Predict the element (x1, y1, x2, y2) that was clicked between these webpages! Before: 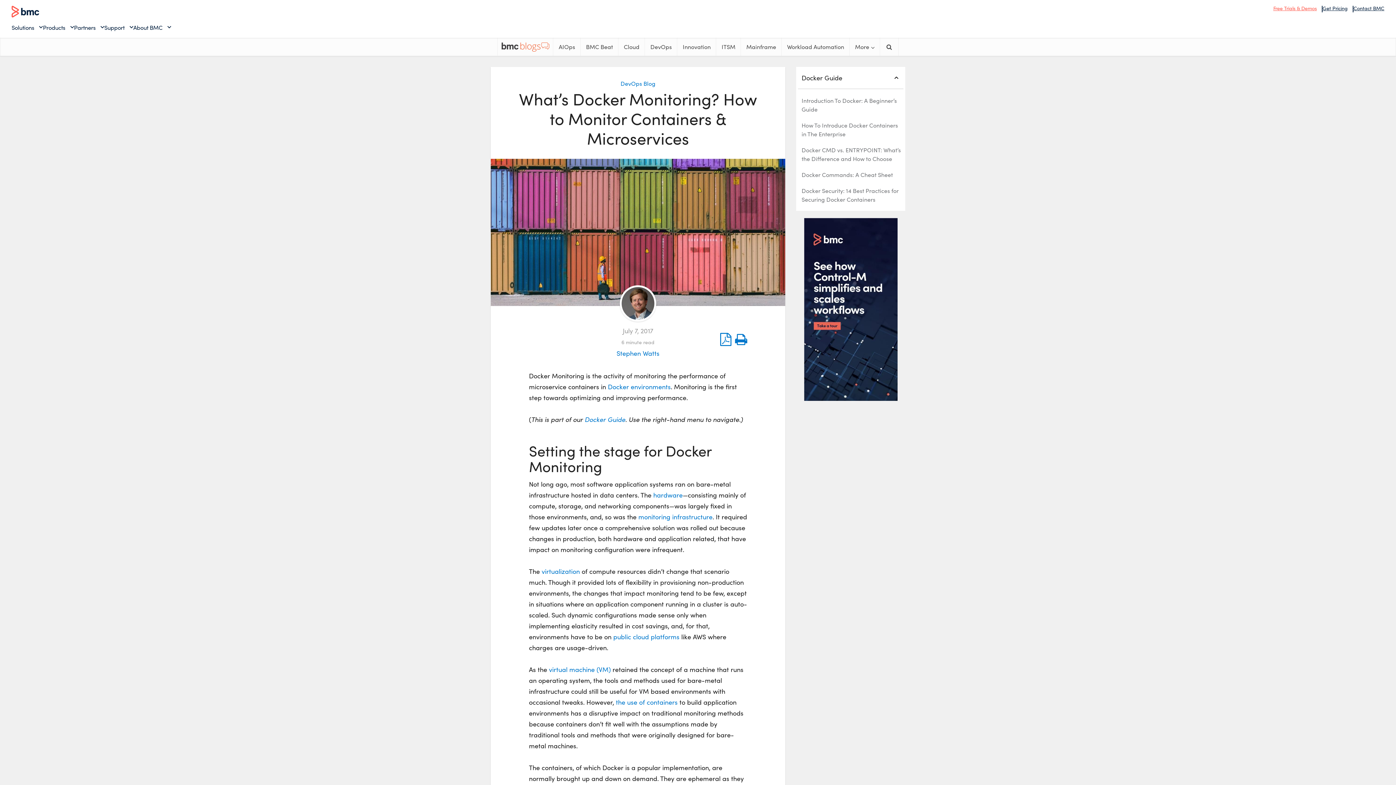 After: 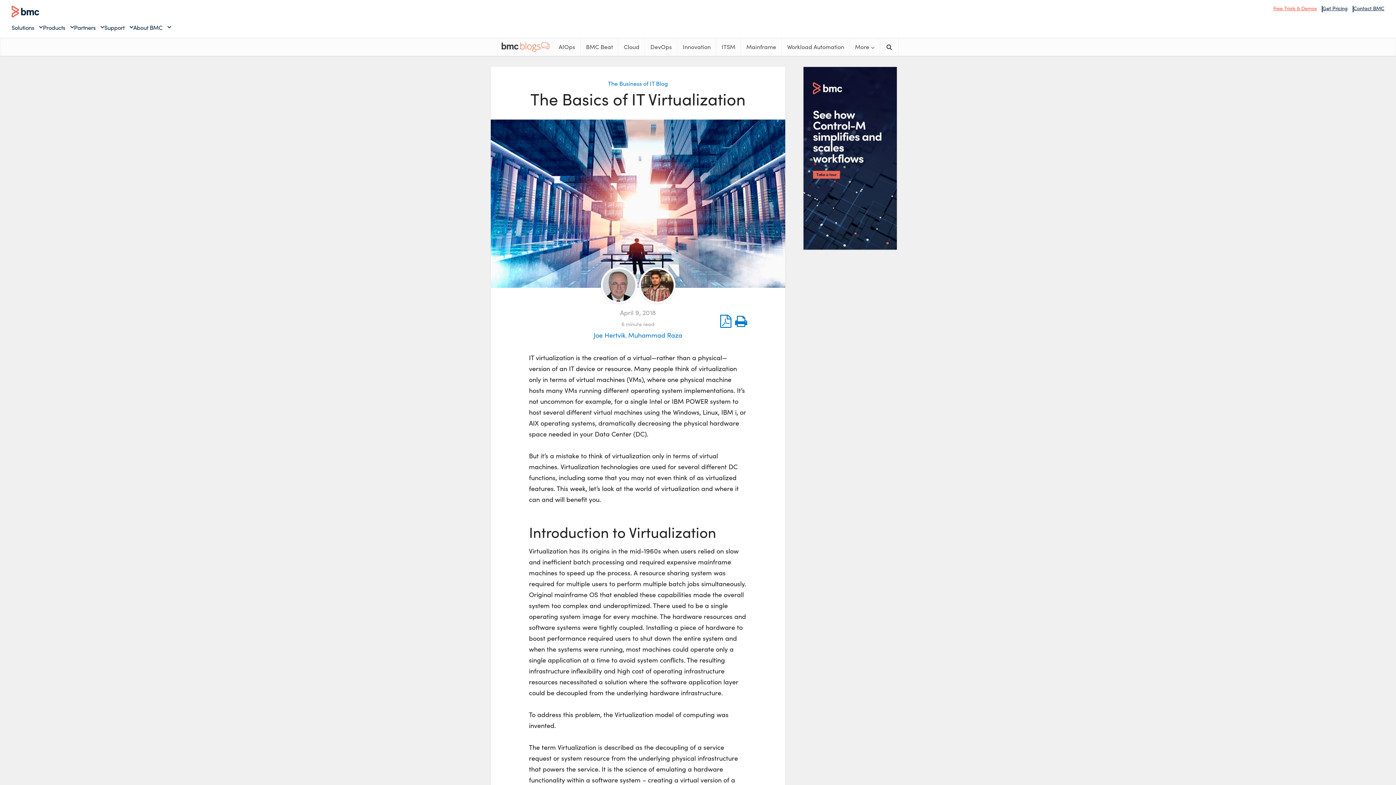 Action: label: virtualization bbox: (541, 567, 580, 576)